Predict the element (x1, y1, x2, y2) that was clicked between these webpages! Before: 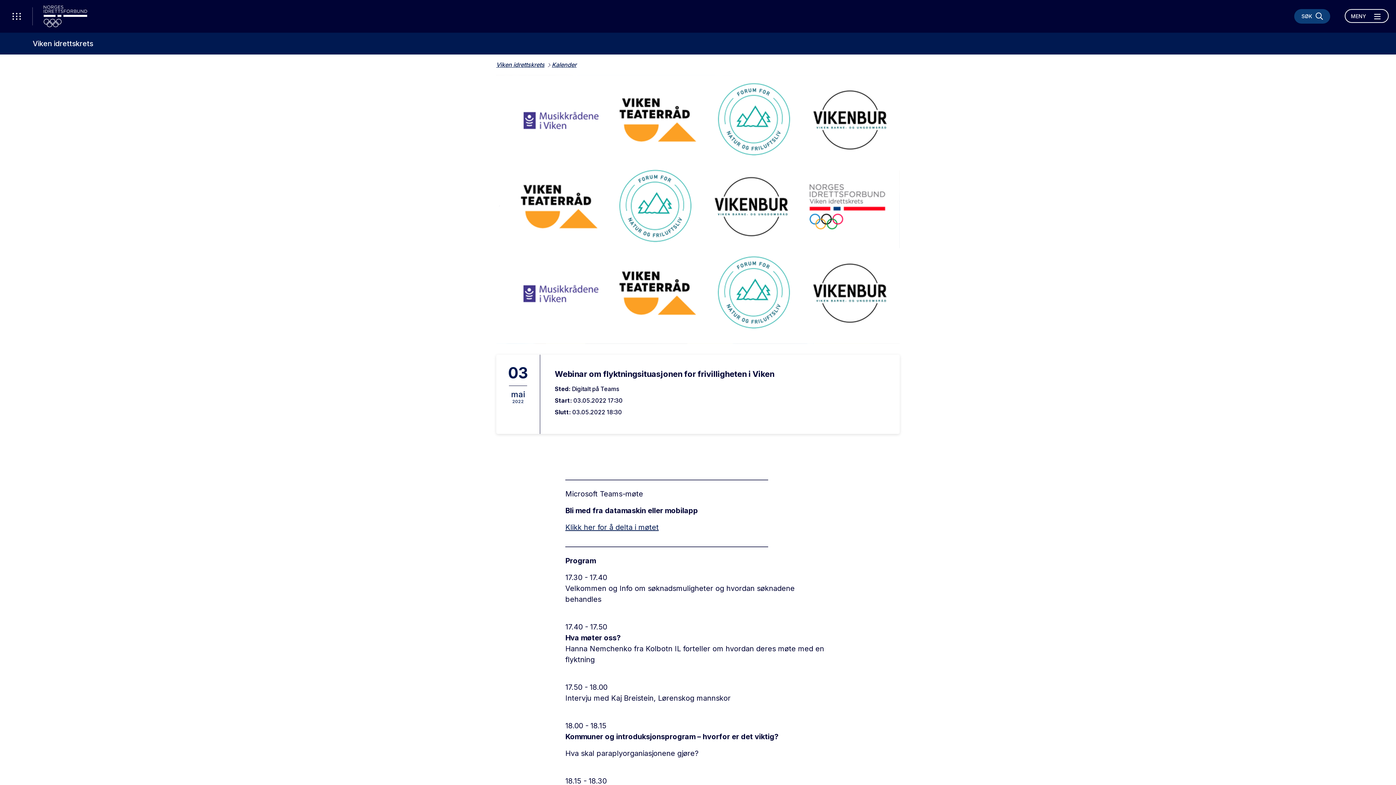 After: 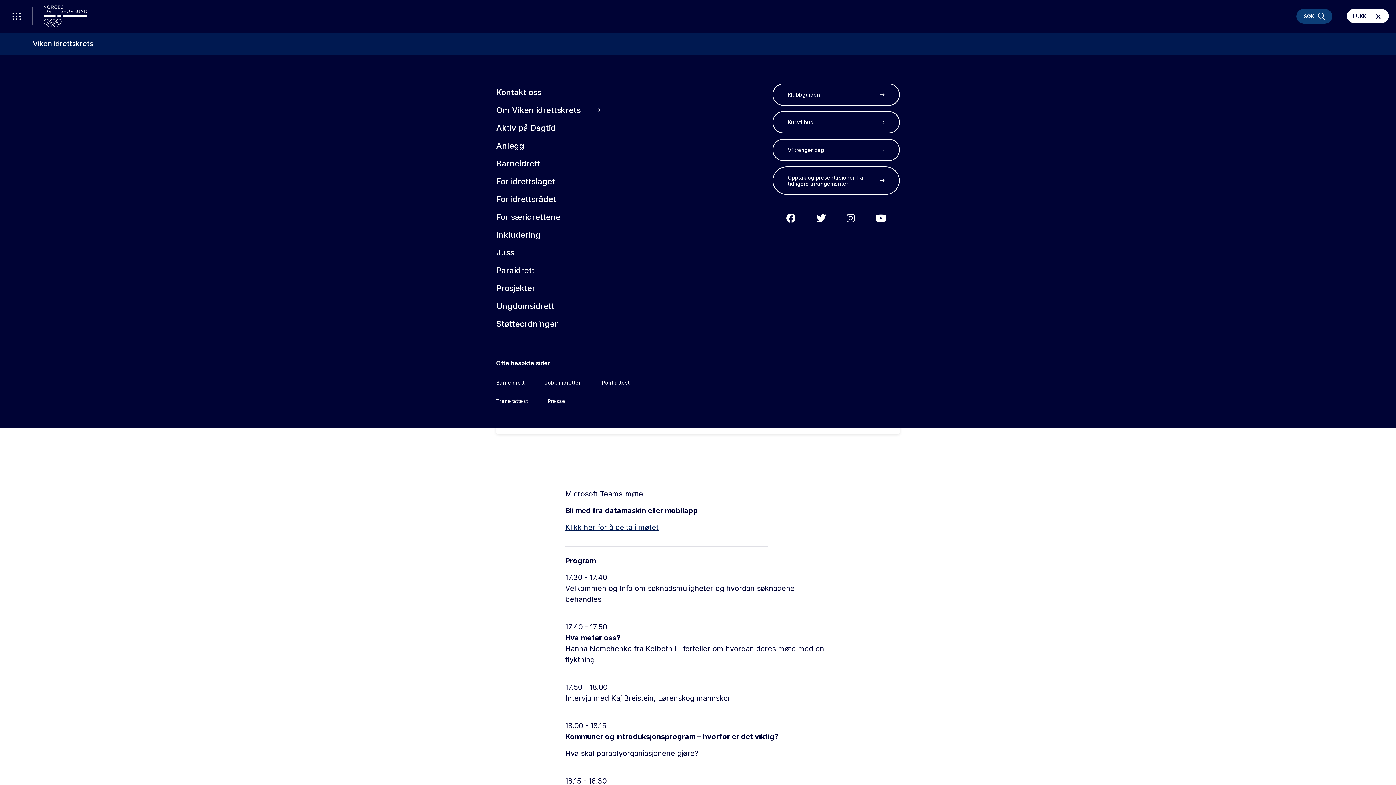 Action: bbox: (1345, 9, 1389, 22) label: Åpne meny